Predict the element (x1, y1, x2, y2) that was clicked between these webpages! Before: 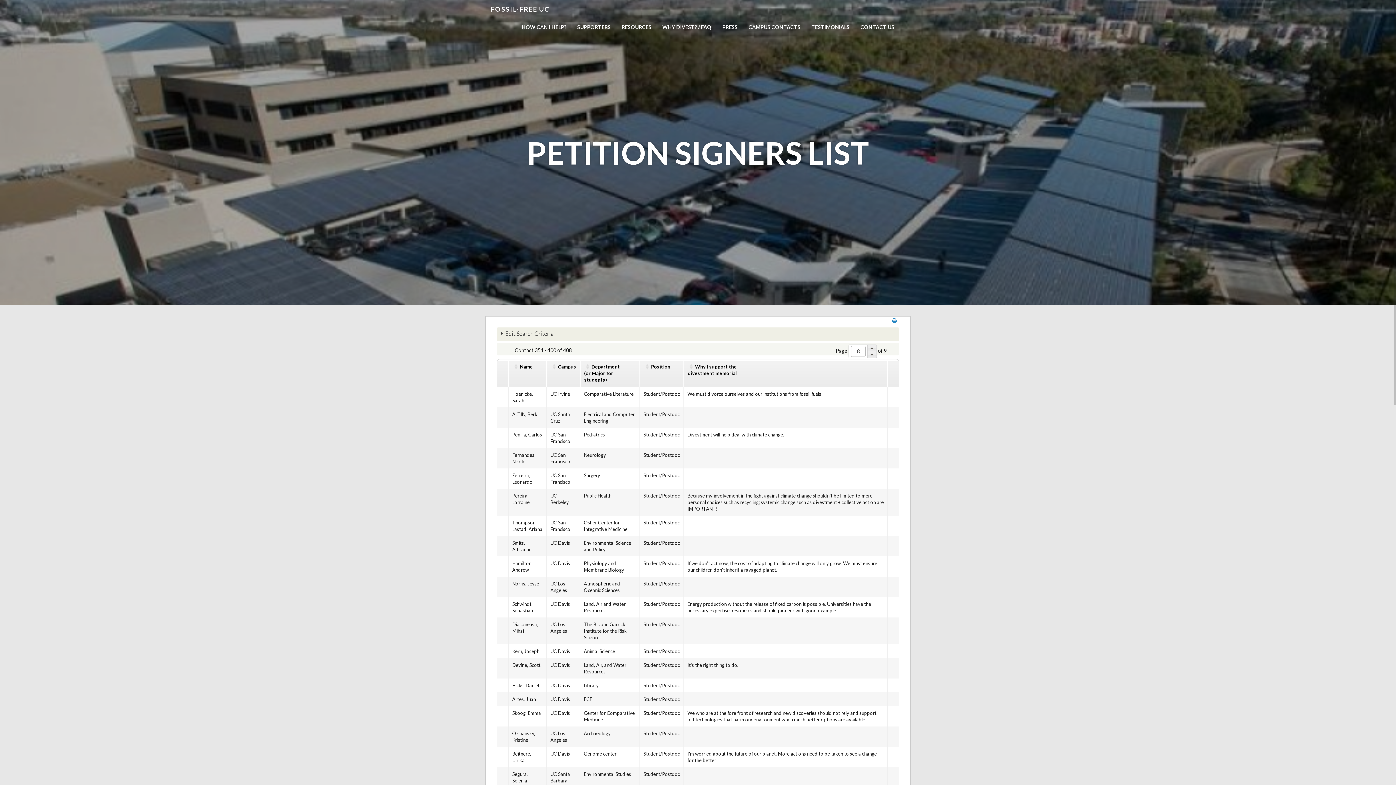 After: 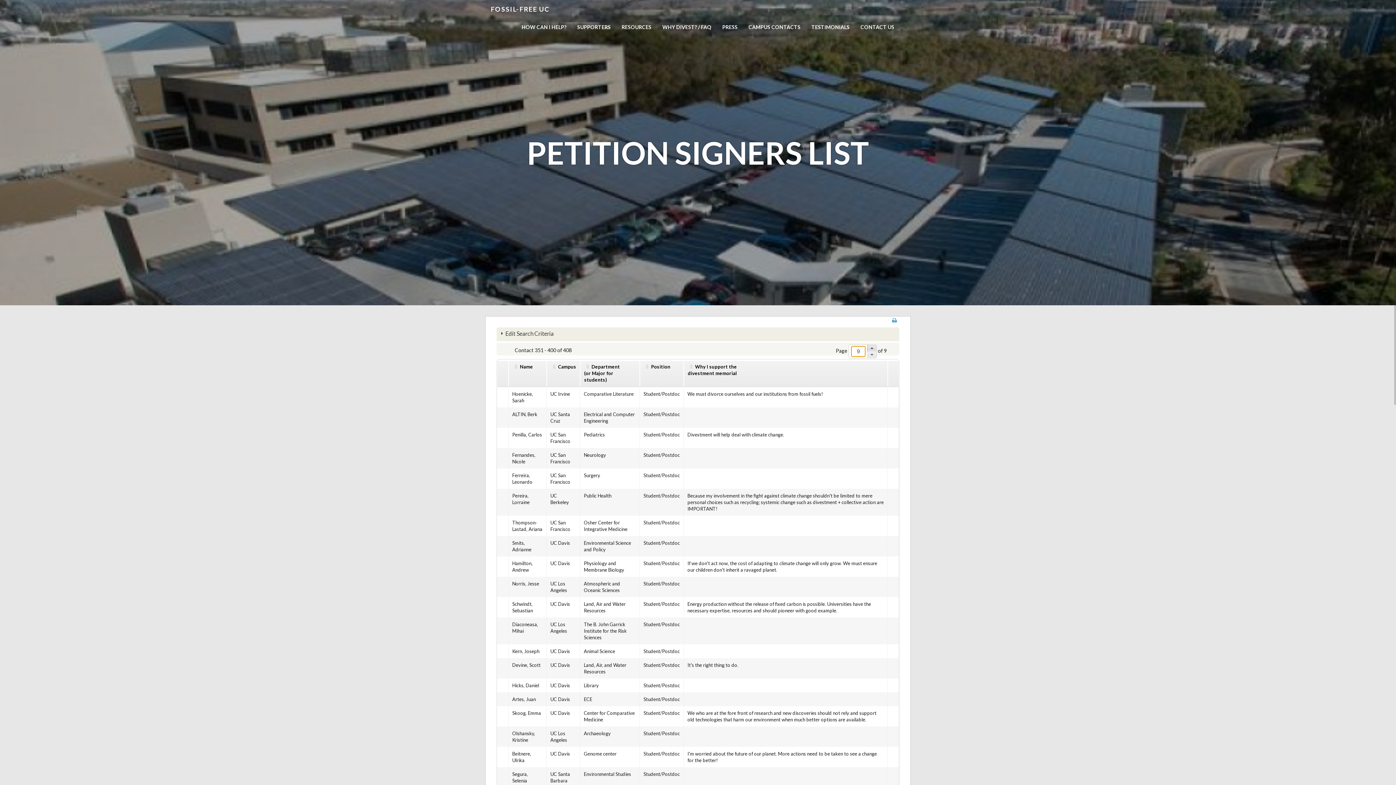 Action: bbox: (867, 345, 876, 351)